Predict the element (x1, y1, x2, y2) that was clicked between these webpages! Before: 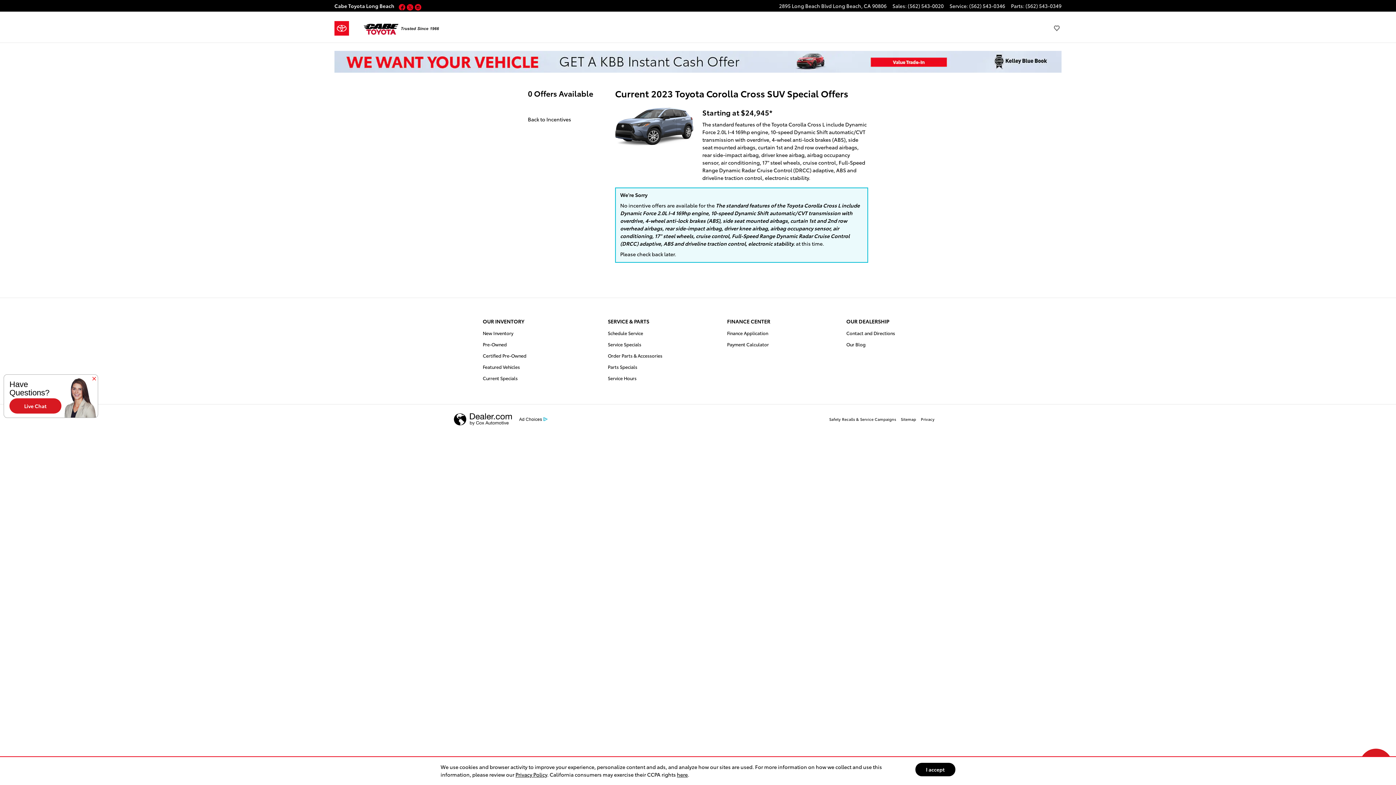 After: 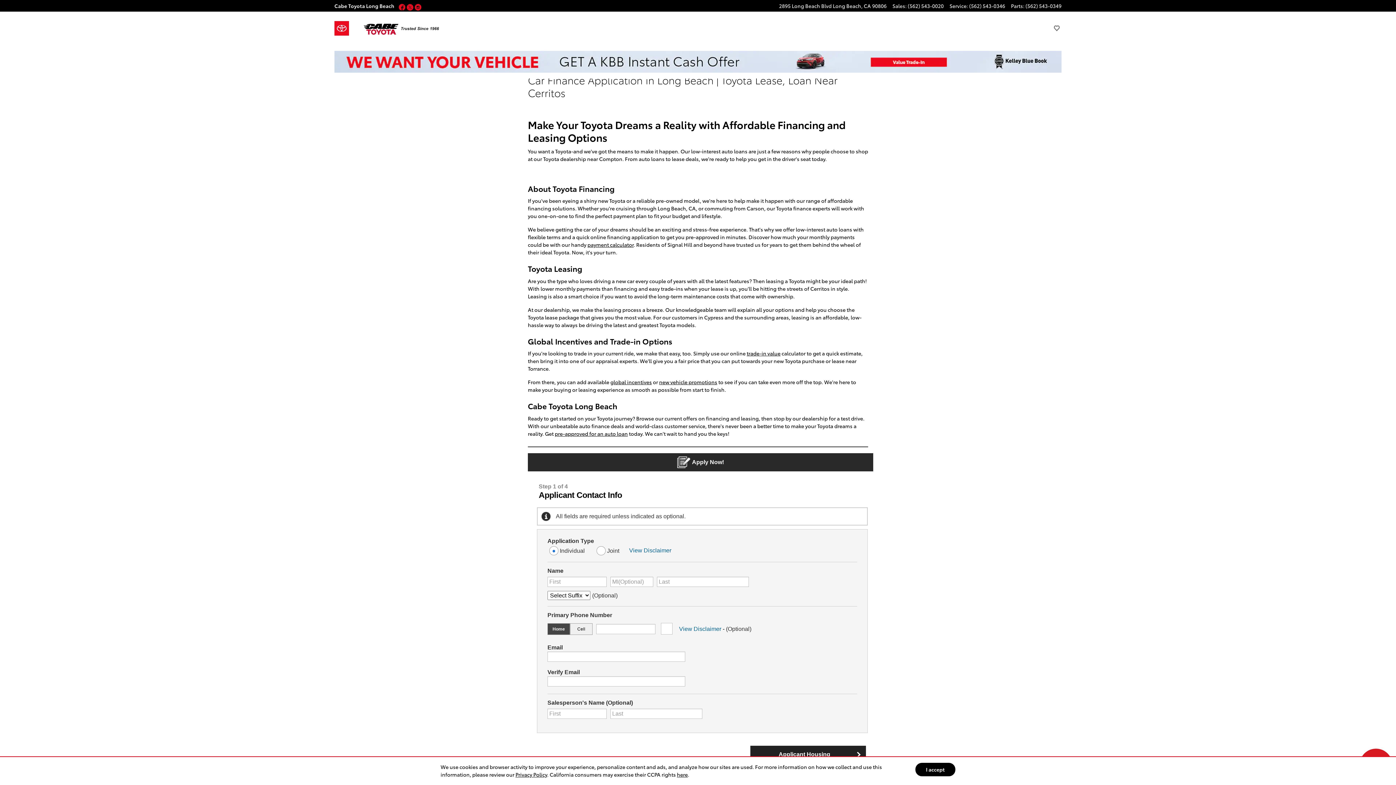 Action: label: Finance Application bbox: (727, 327, 788, 338)